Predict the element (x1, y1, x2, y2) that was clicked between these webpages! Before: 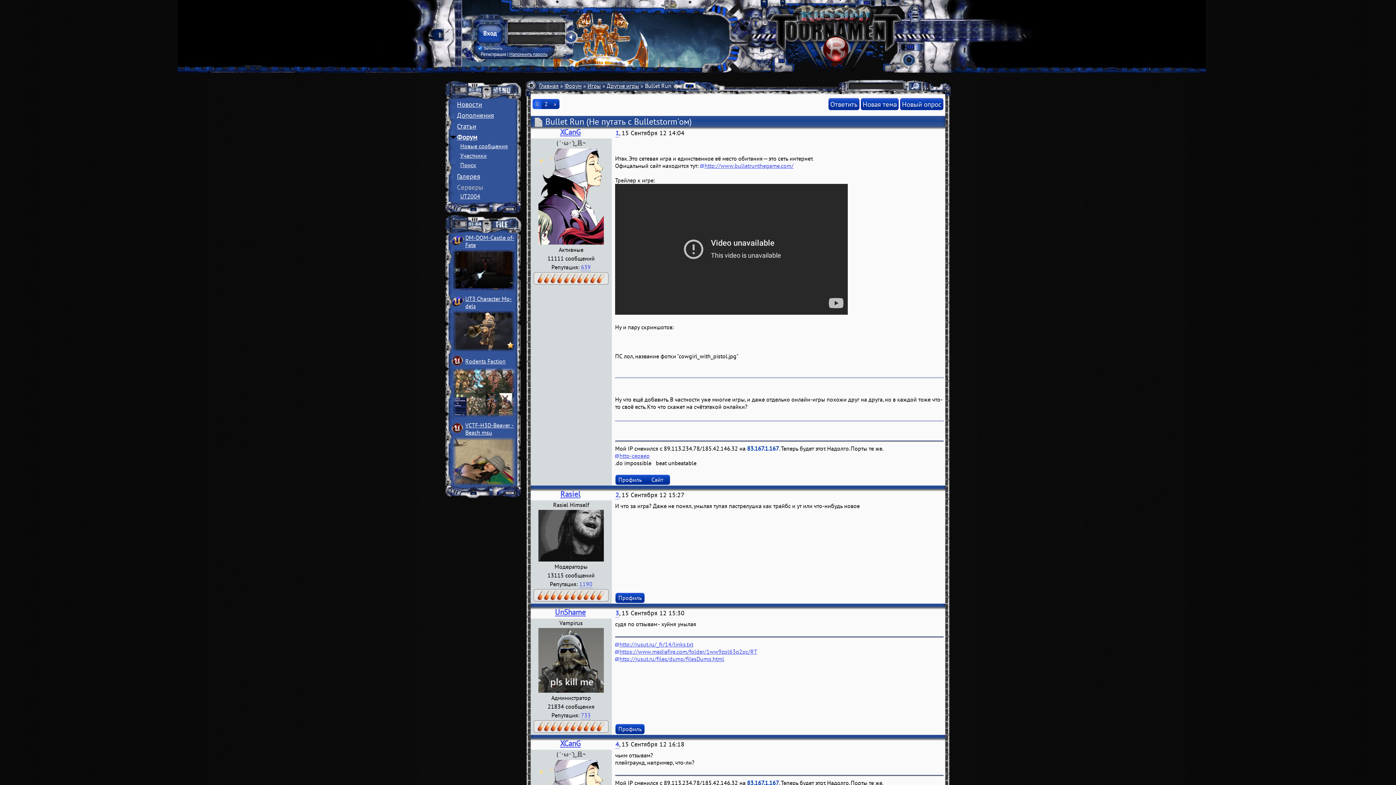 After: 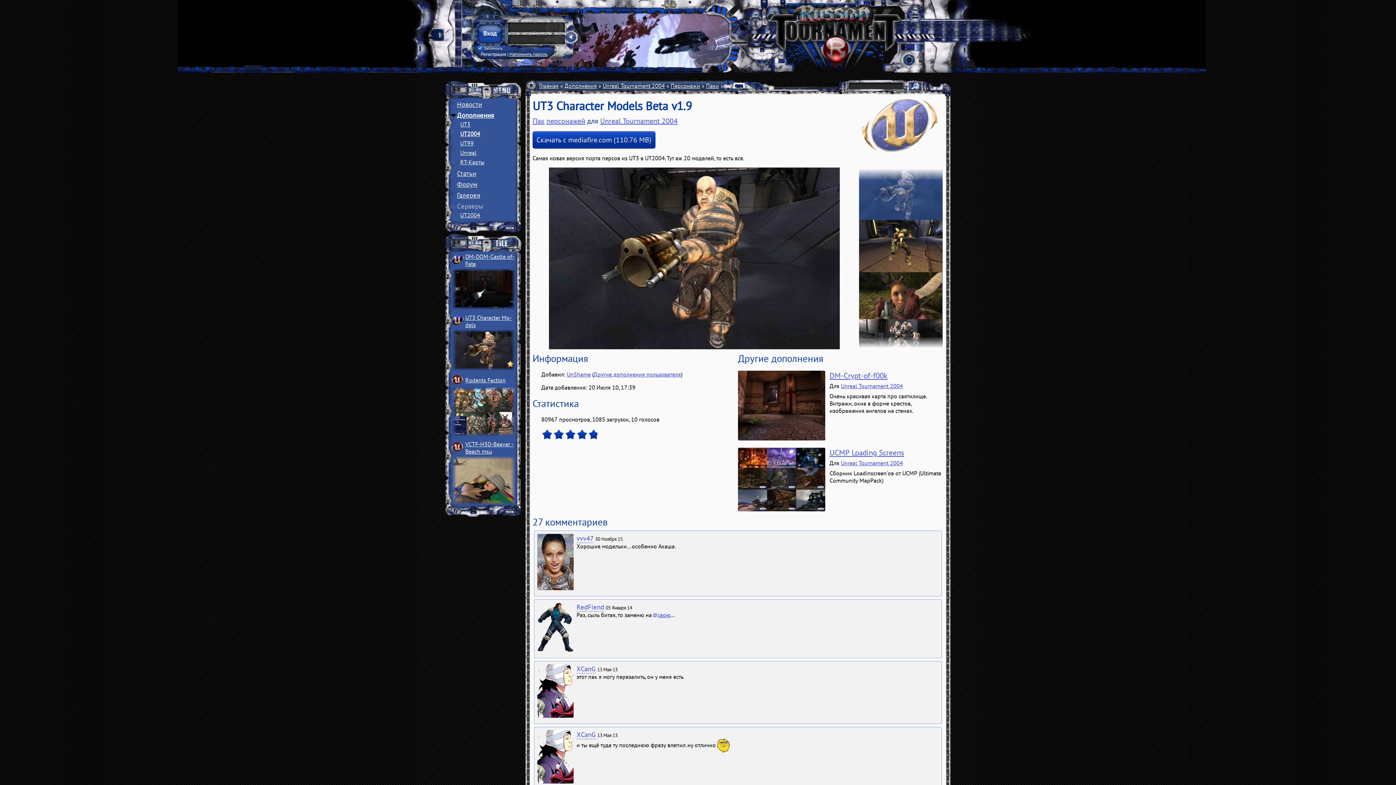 Action: label: UT3 Character Mo­dels bbox: (465, 295, 512, 309)